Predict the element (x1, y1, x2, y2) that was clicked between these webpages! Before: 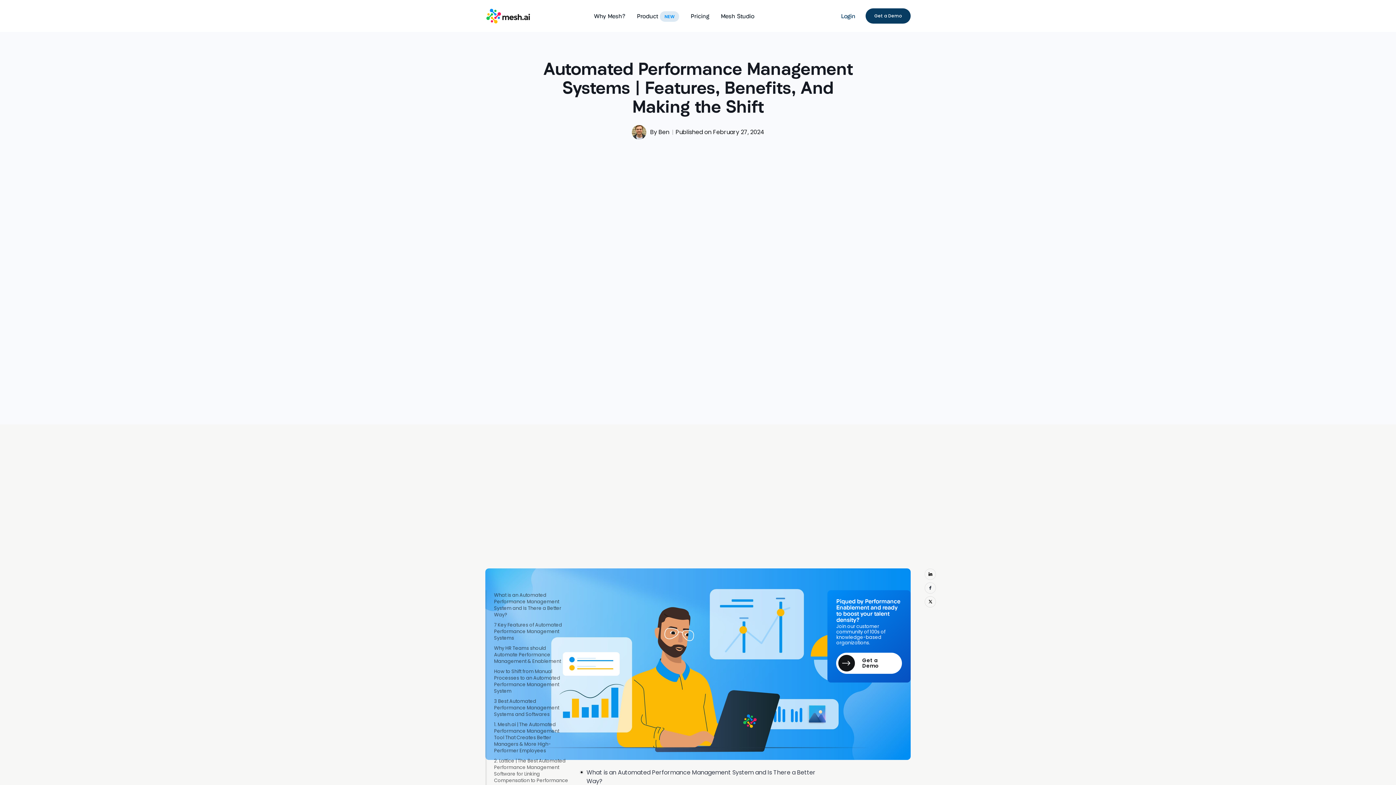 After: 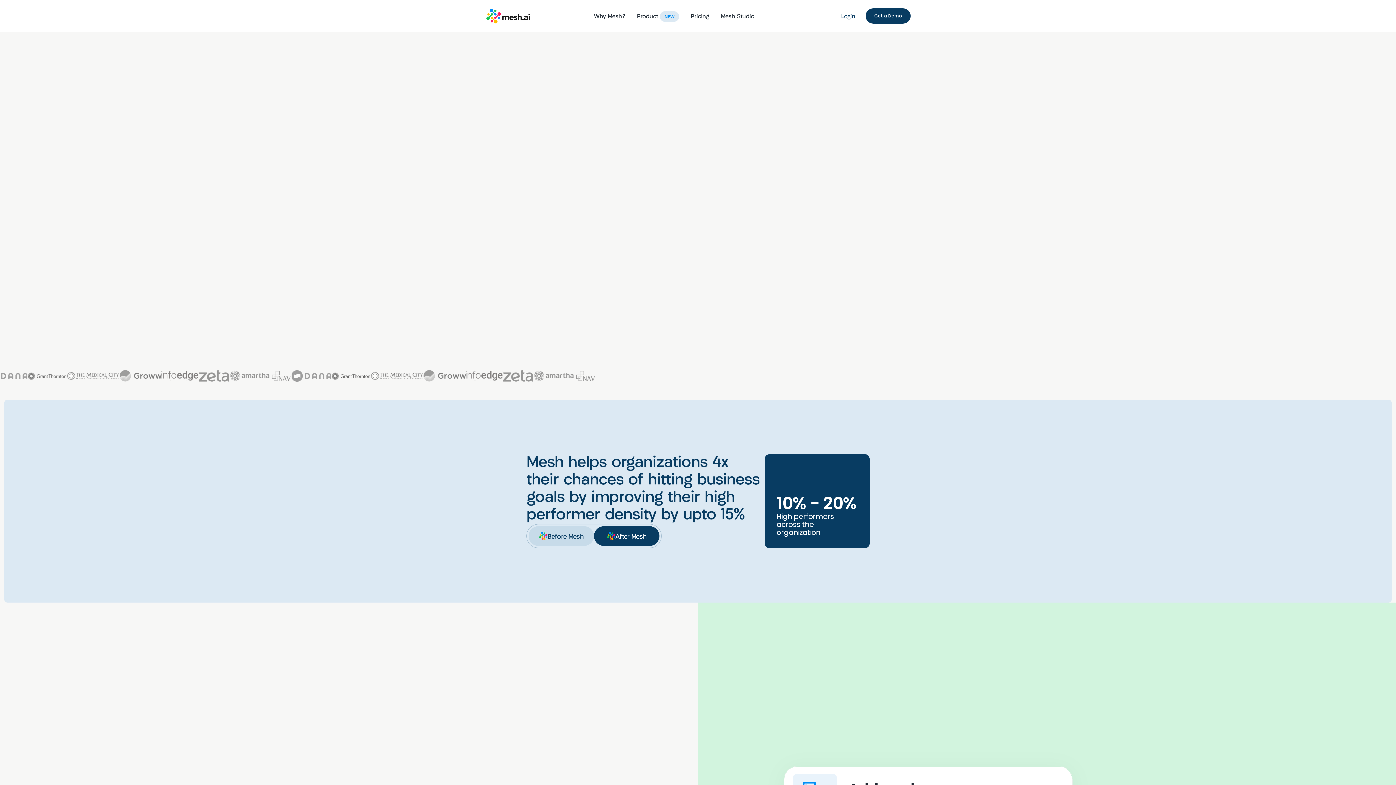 Action: bbox: (485, 8, 531, 23)